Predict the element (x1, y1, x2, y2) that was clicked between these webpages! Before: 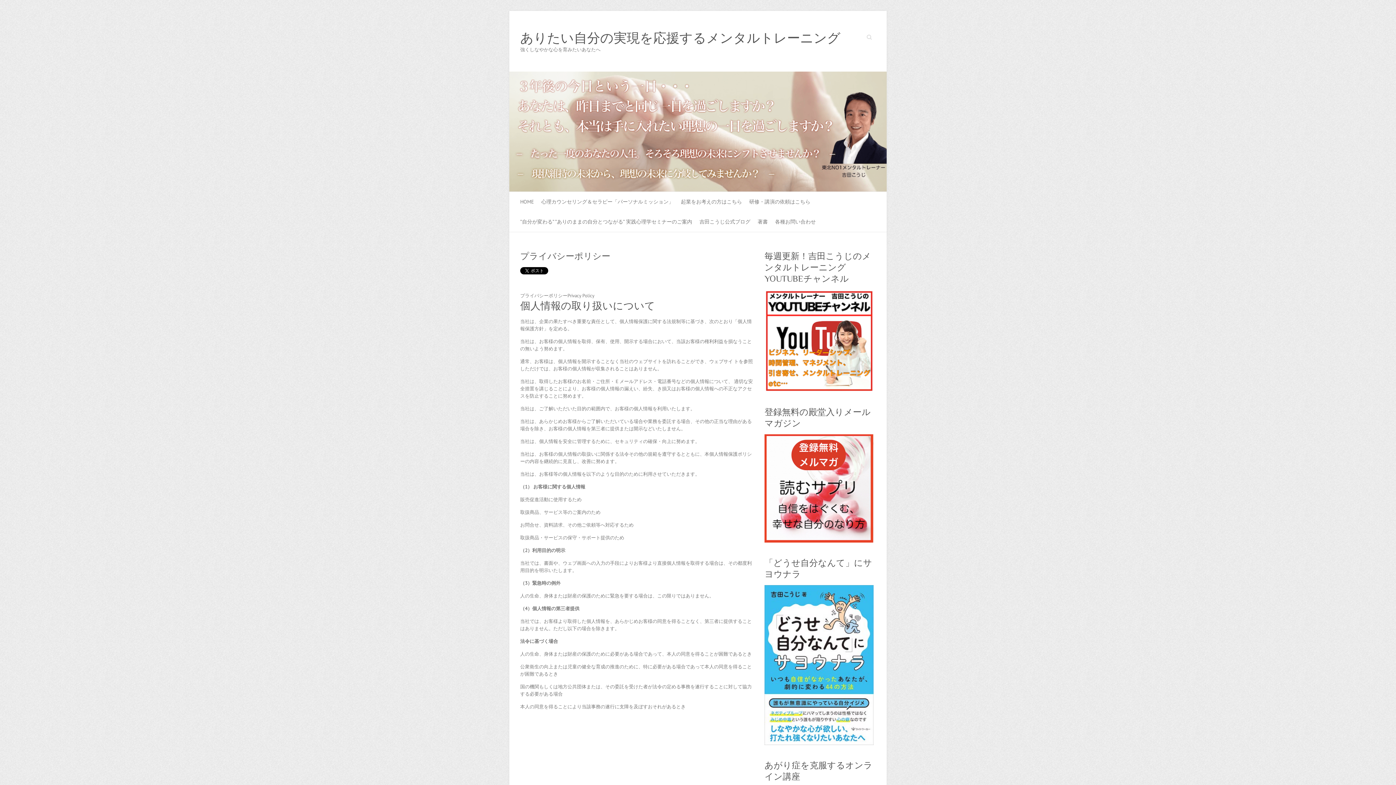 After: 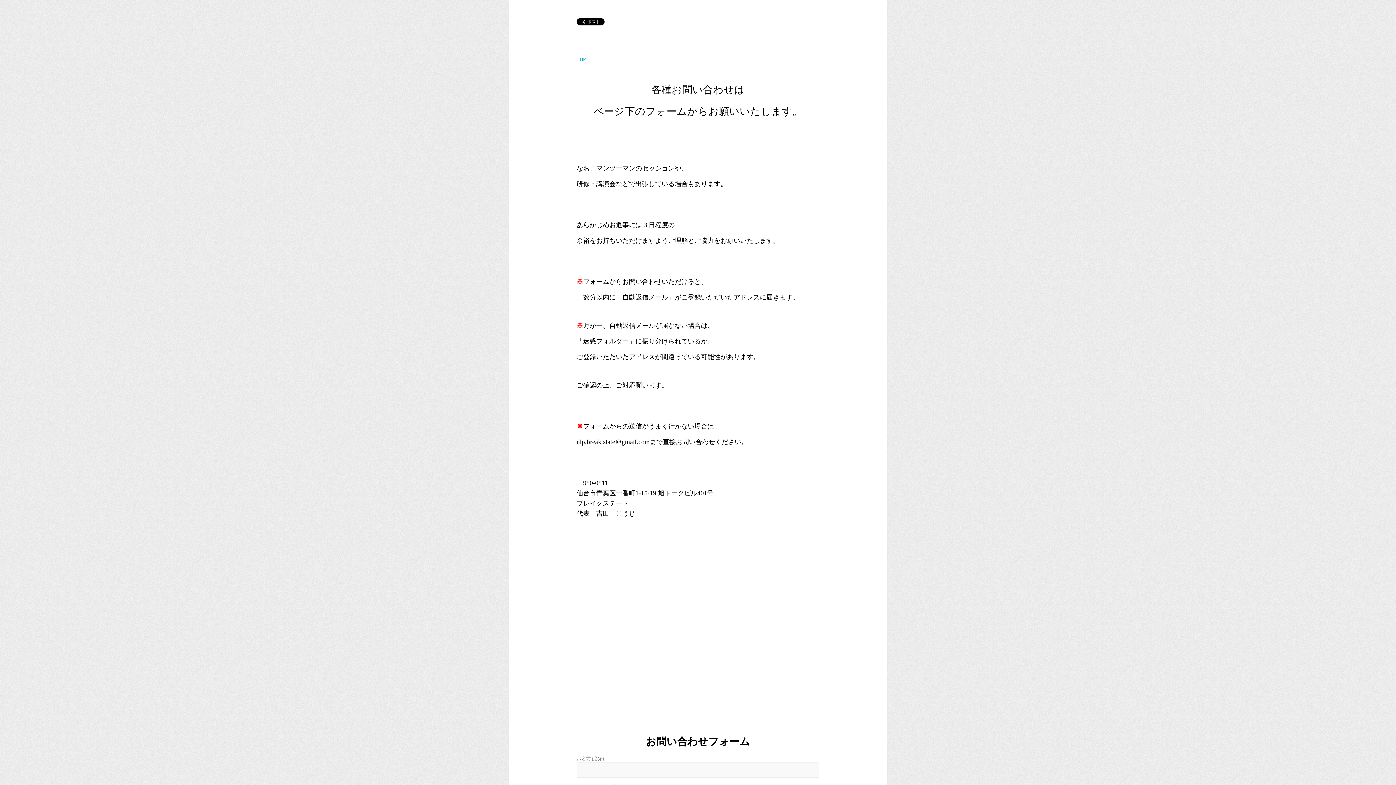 Action: bbox: (775, 211, 816, 231) label: 各種お問い合わせ